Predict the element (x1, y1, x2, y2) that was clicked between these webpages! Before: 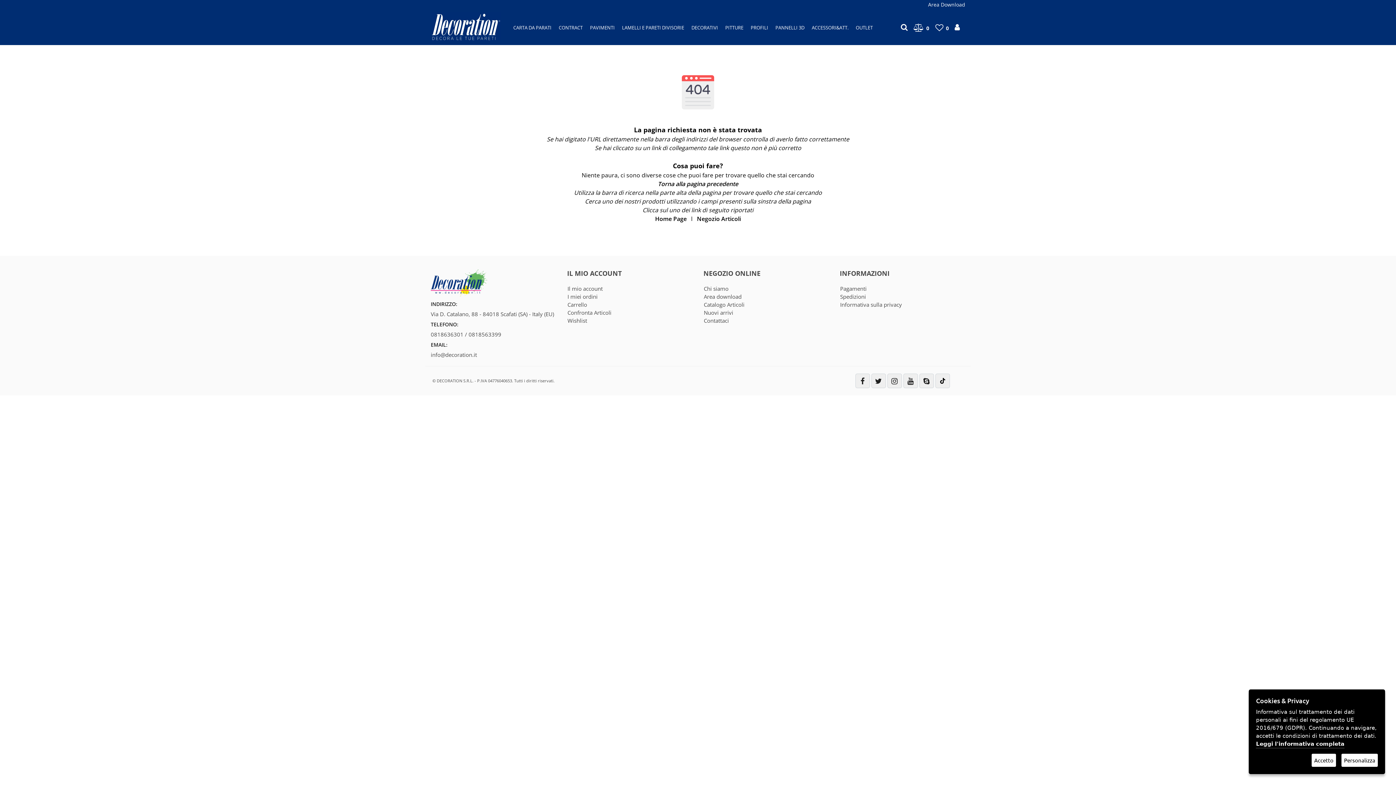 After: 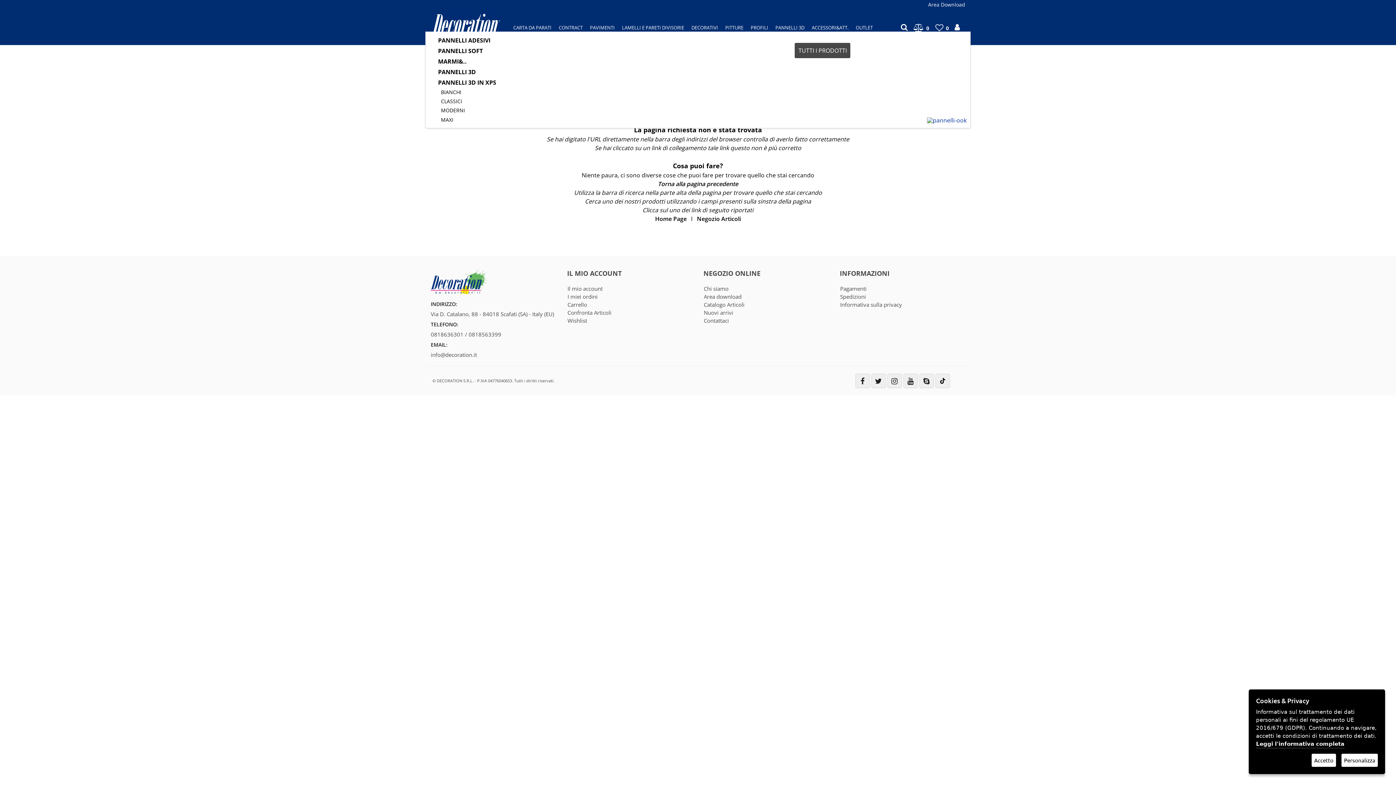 Action: bbox: (772, 22, 807, 32) label: PANNELLI 3D